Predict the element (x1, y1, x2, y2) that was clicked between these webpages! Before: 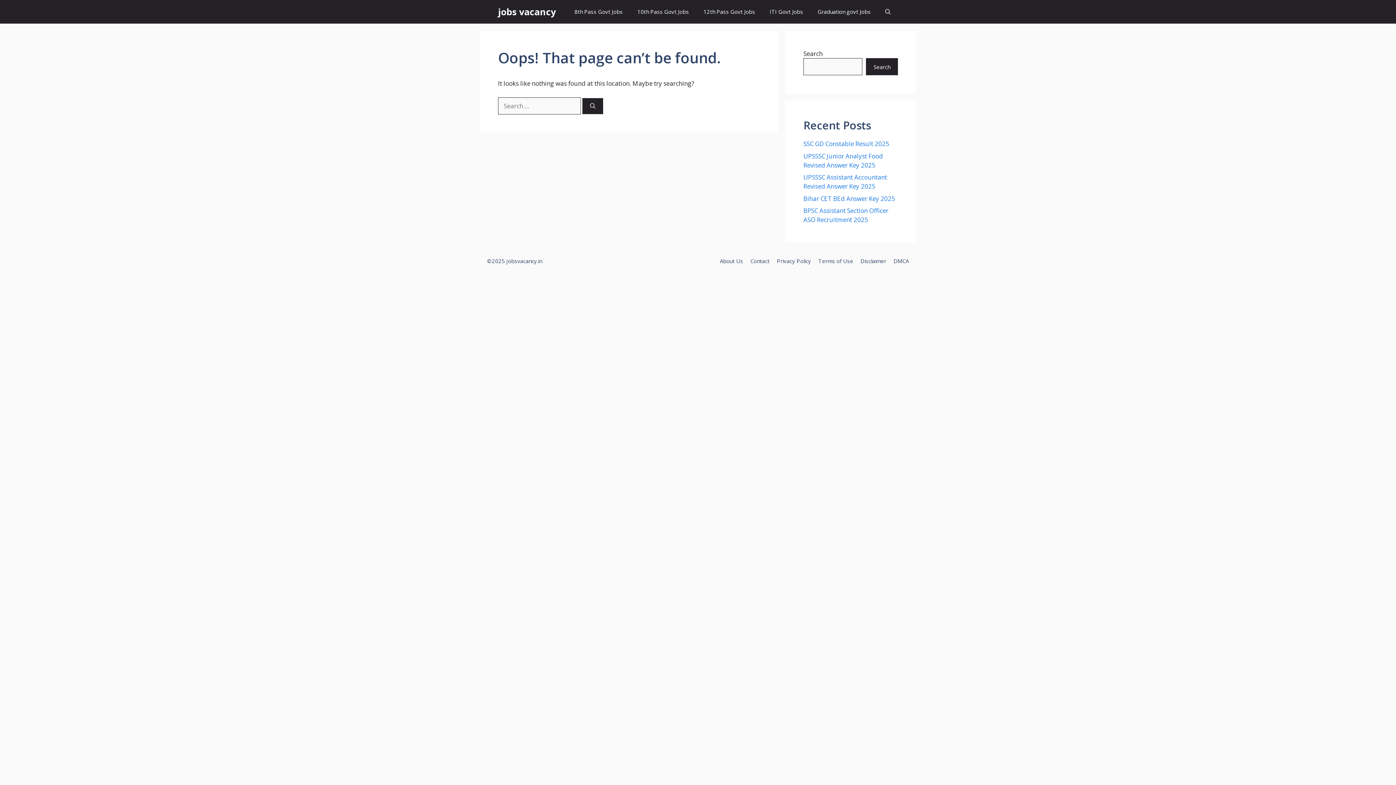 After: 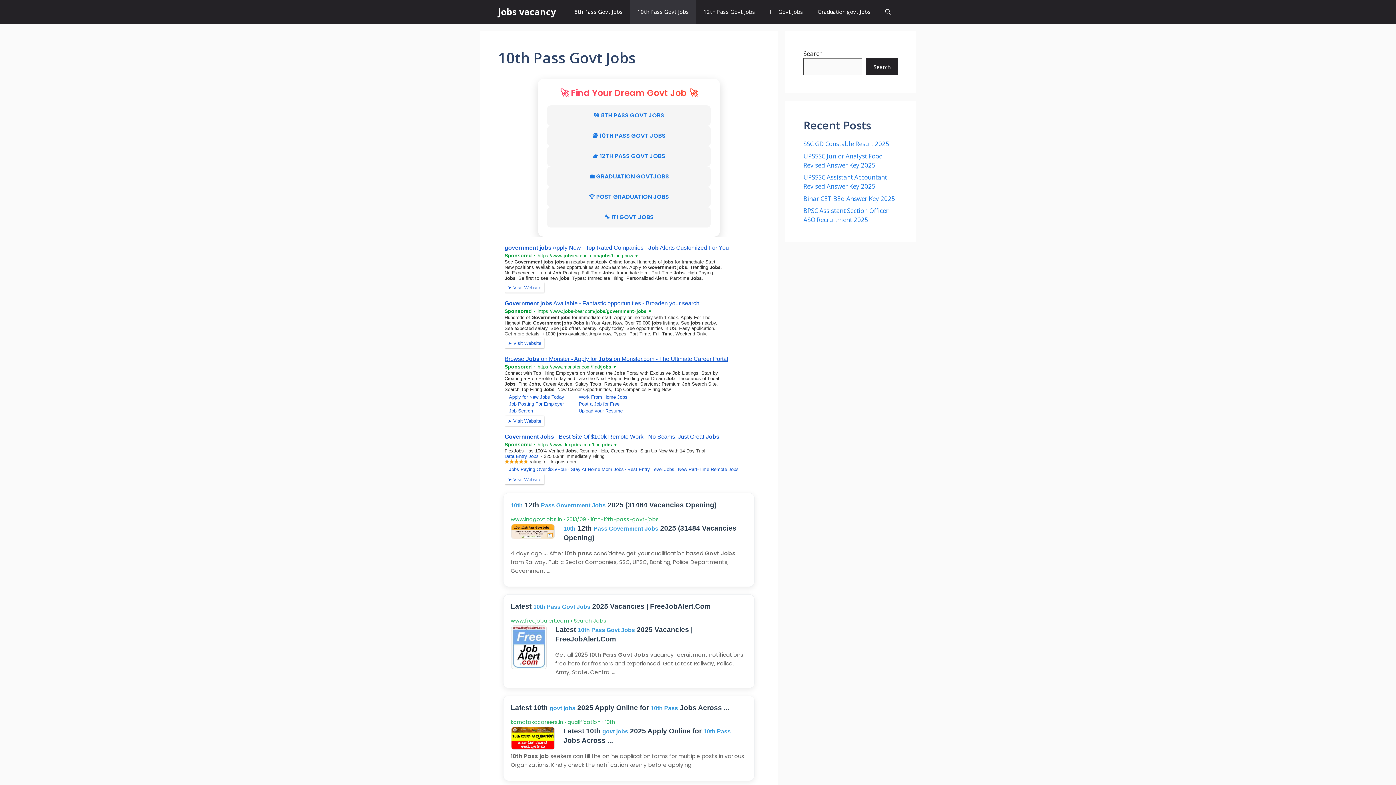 Action: label: 10th Pass Govt Jobs bbox: (630, 0, 696, 23)